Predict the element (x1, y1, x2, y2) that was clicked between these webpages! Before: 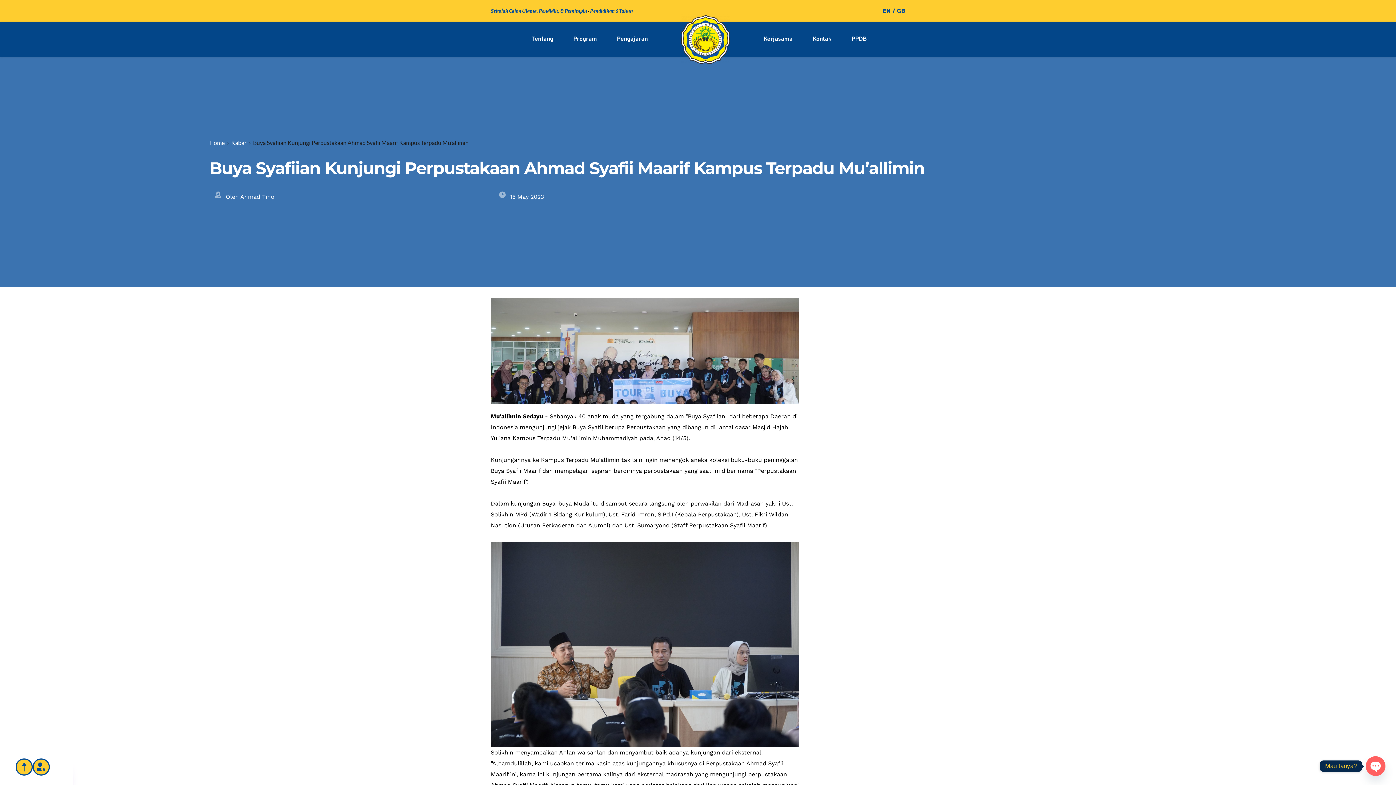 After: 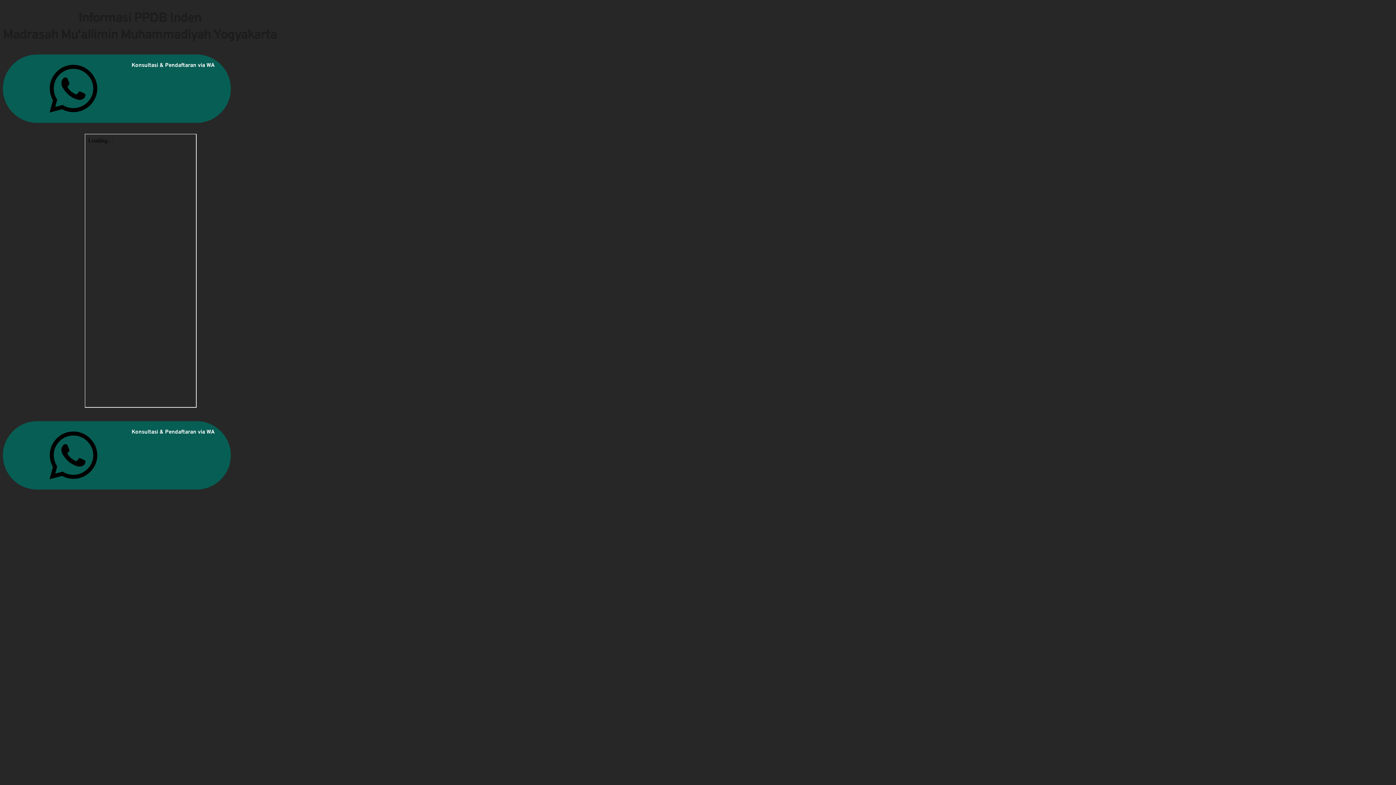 Action: bbox: (849, 34, 868, 43) label: PPDB